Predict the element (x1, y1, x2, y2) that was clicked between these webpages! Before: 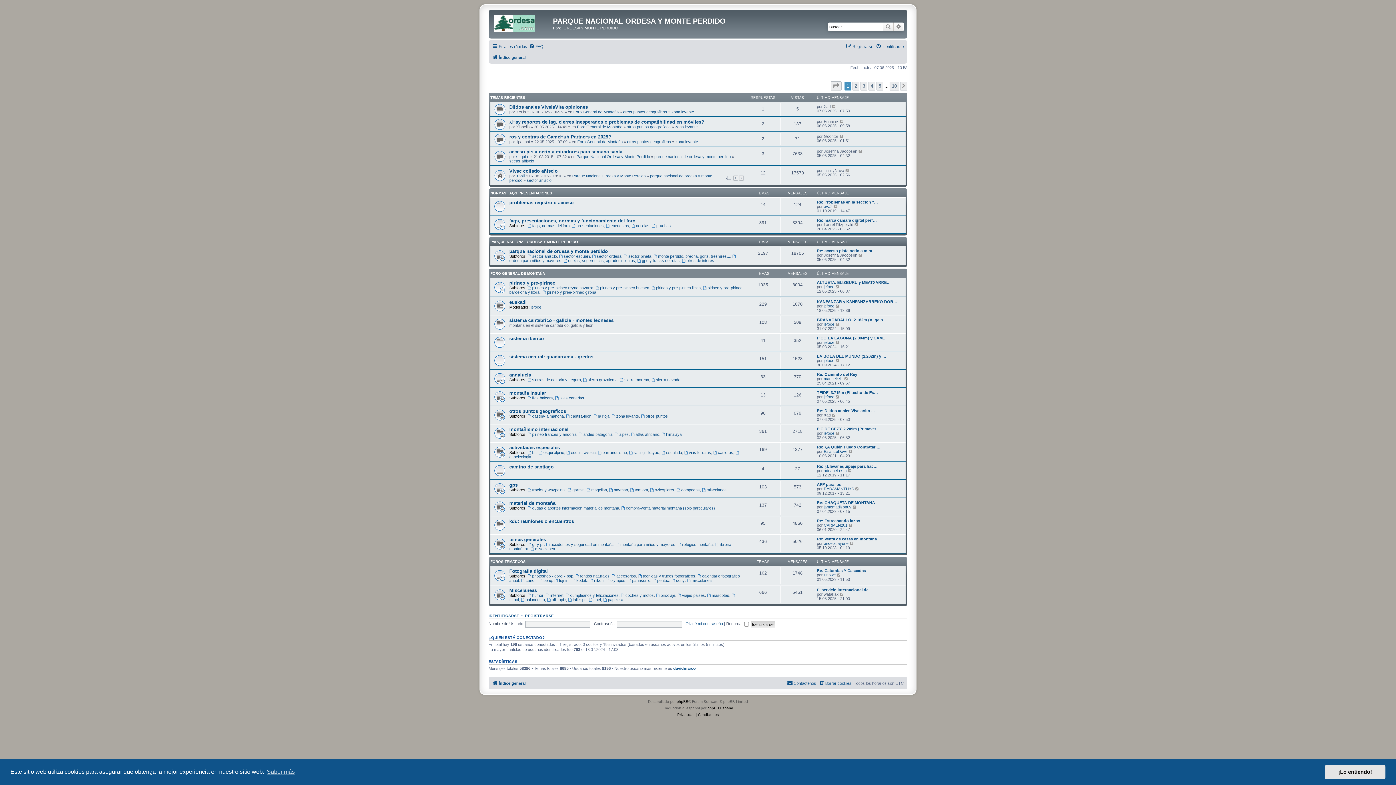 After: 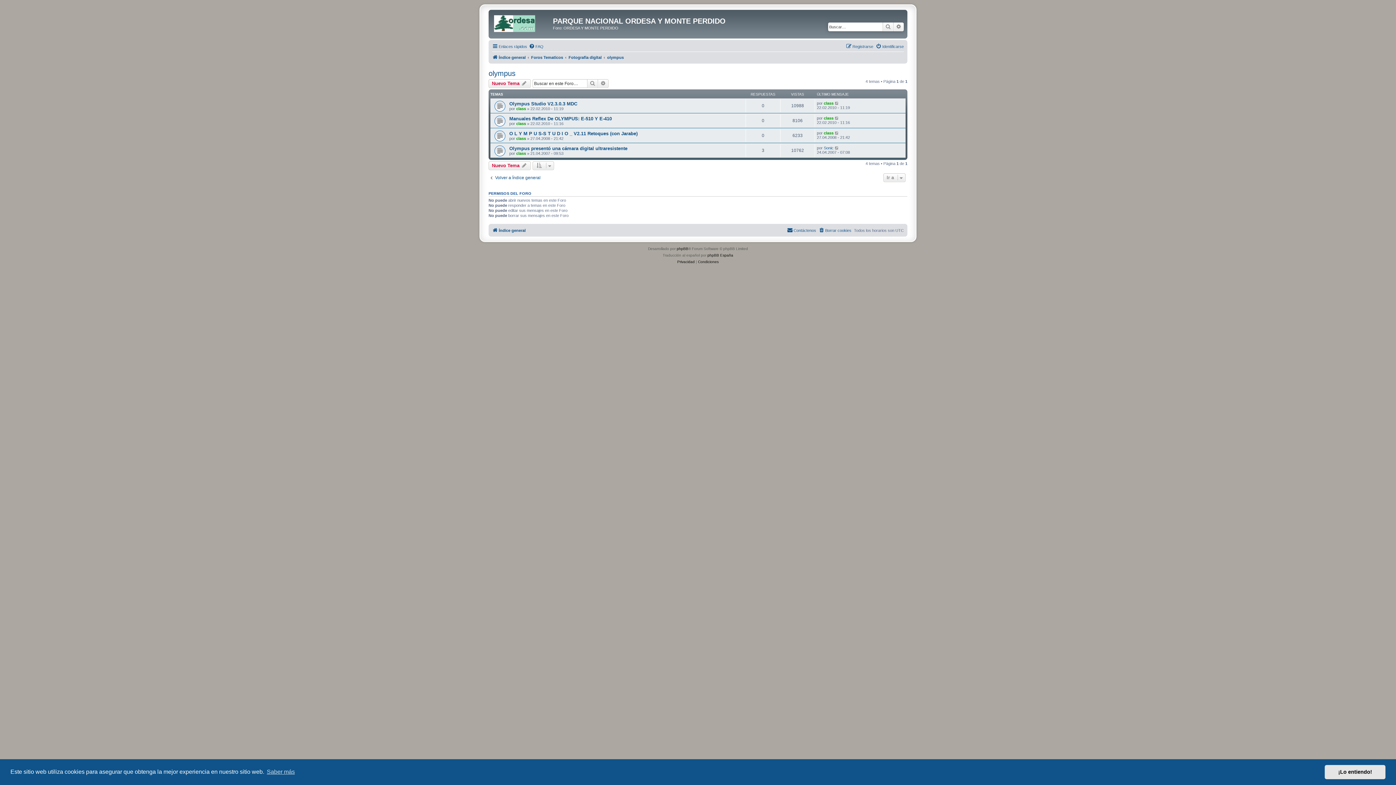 Action: label: olympus bbox: (605, 578, 625, 582)